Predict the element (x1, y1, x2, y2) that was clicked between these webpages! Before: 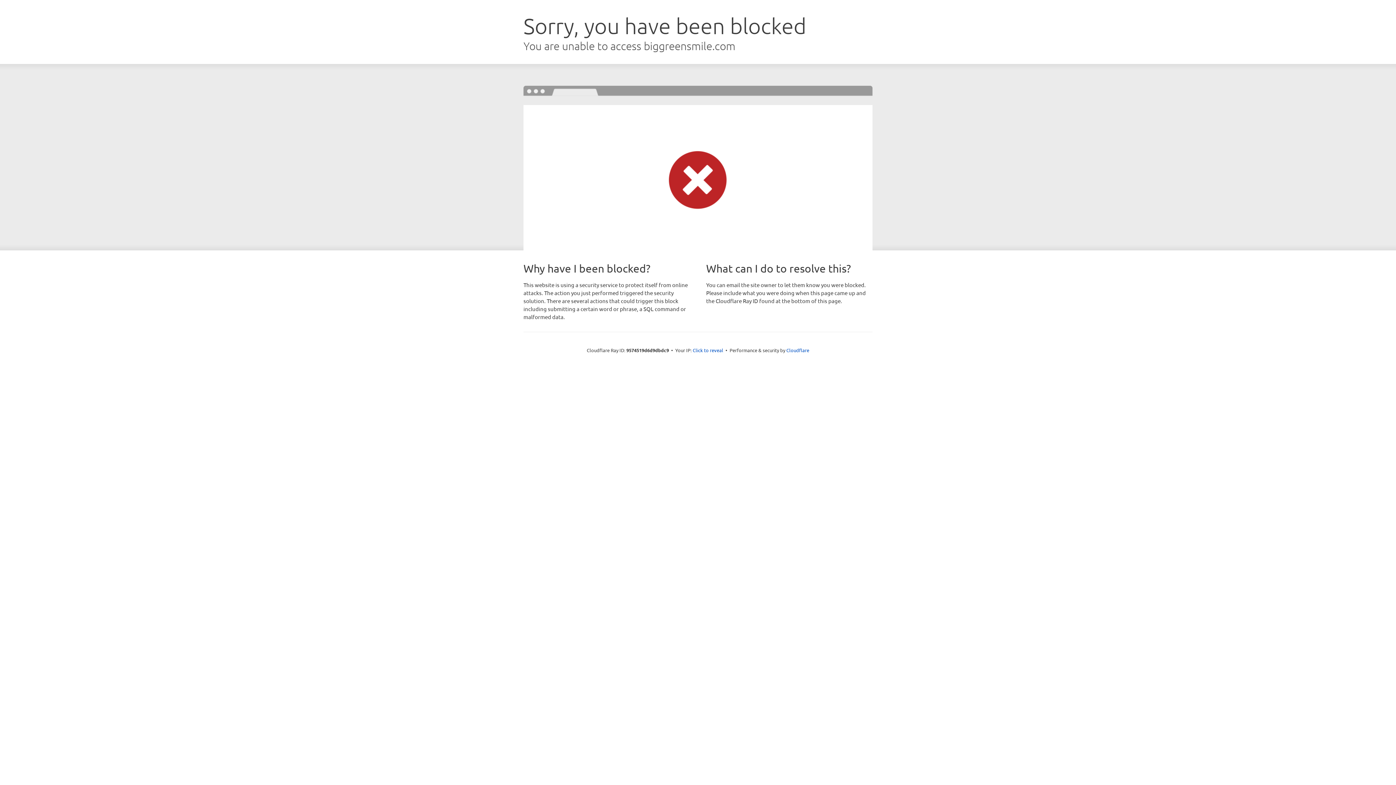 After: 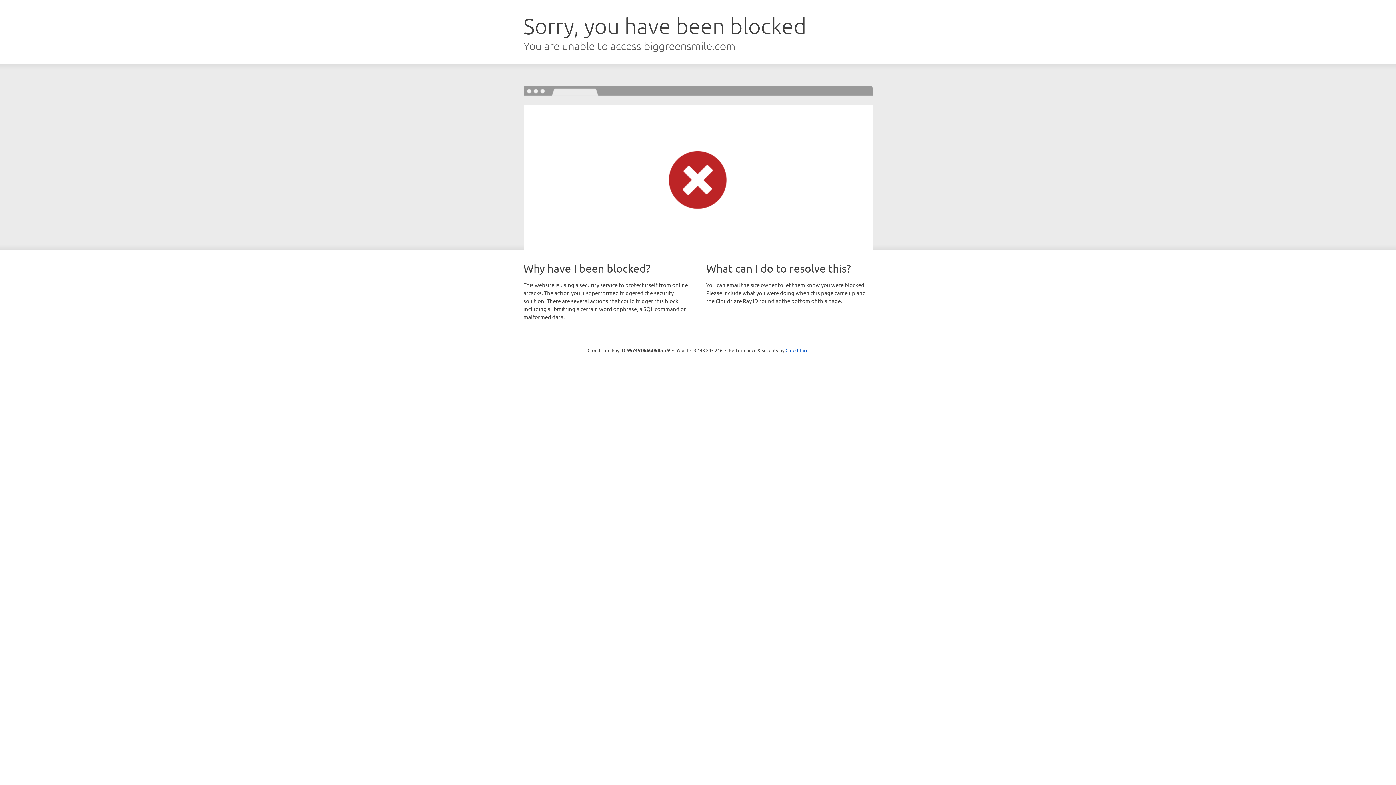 Action: bbox: (692, 346, 723, 353) label: Click to reveal